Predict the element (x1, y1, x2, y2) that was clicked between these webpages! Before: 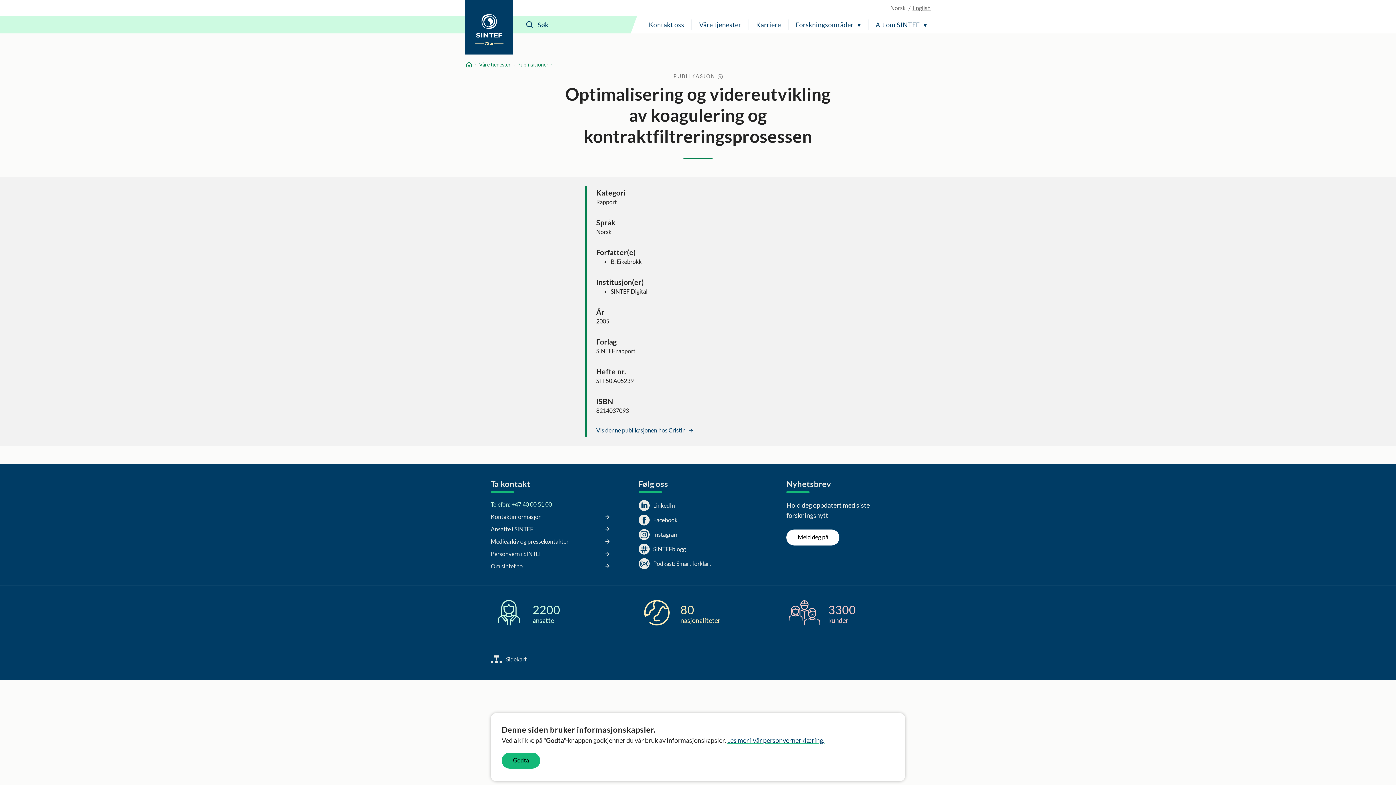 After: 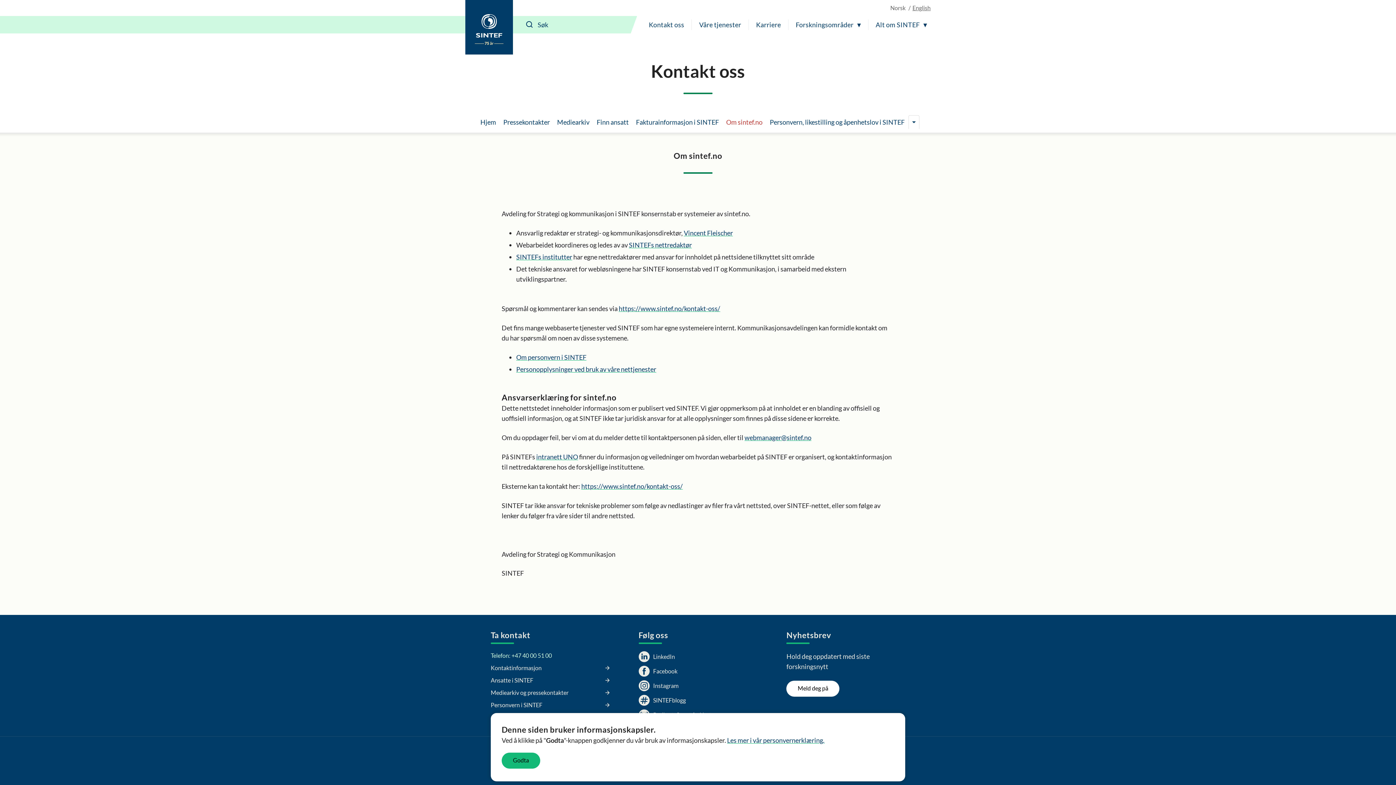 Action: bbox: (490, 562, 609, 571) label: Om sintef.no